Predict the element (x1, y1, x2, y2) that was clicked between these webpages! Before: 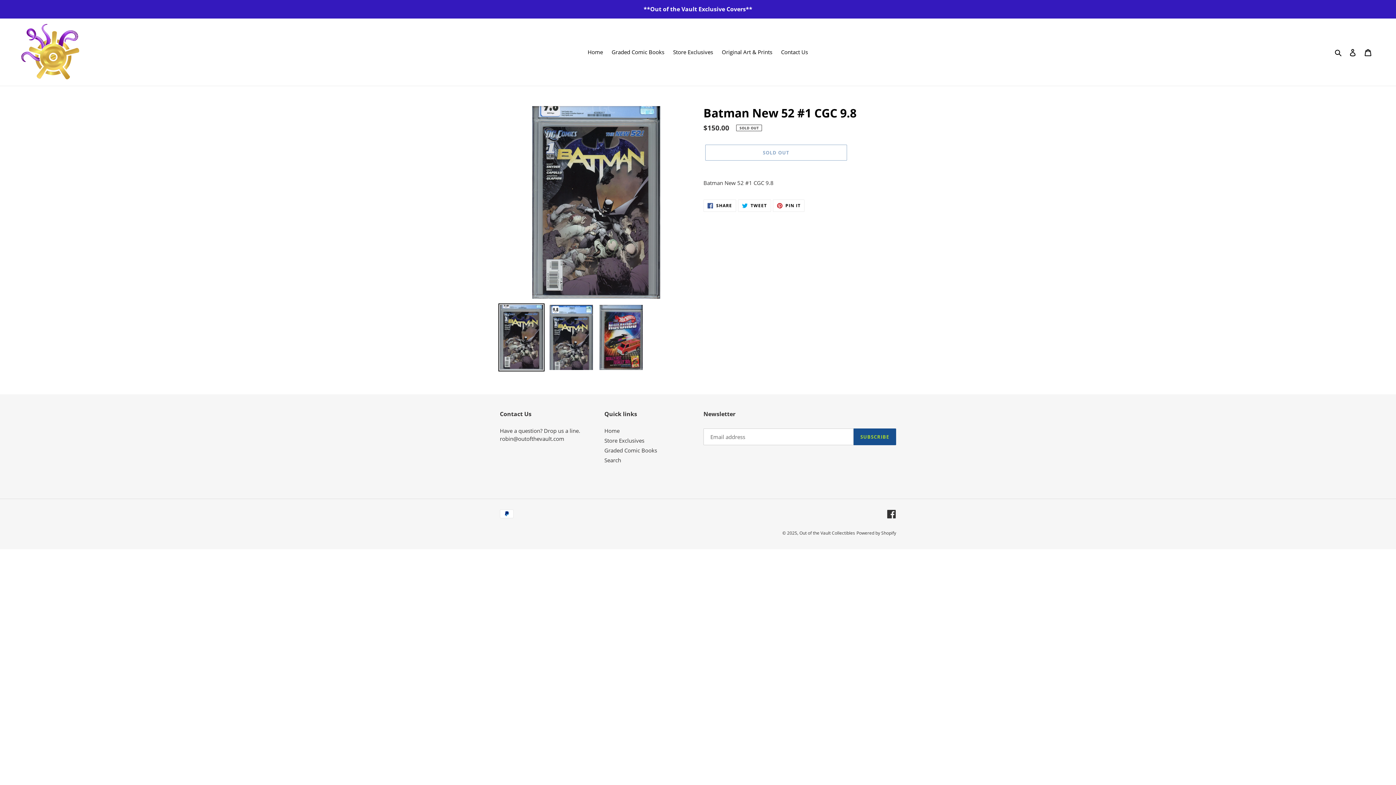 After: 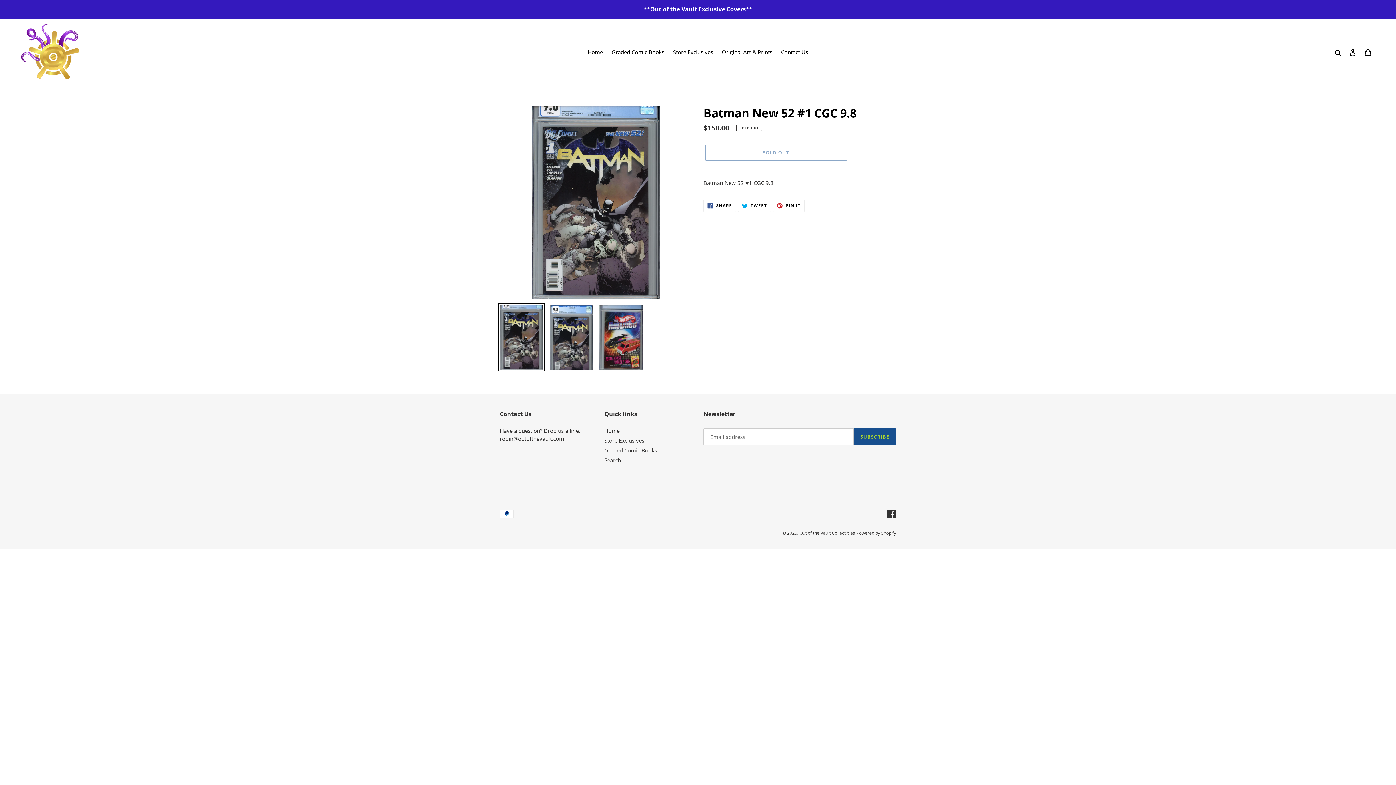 Action: bbox: (498, 303, 544, 371)